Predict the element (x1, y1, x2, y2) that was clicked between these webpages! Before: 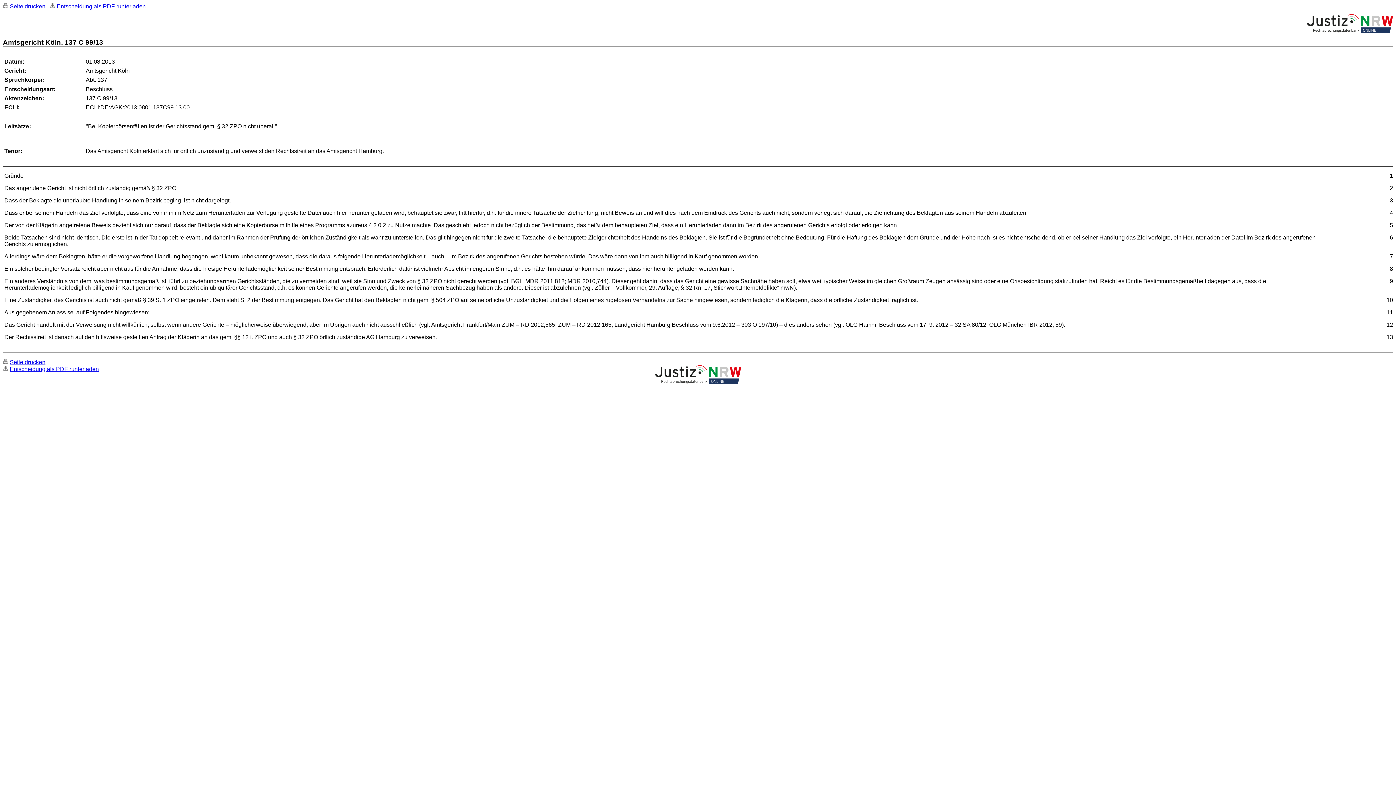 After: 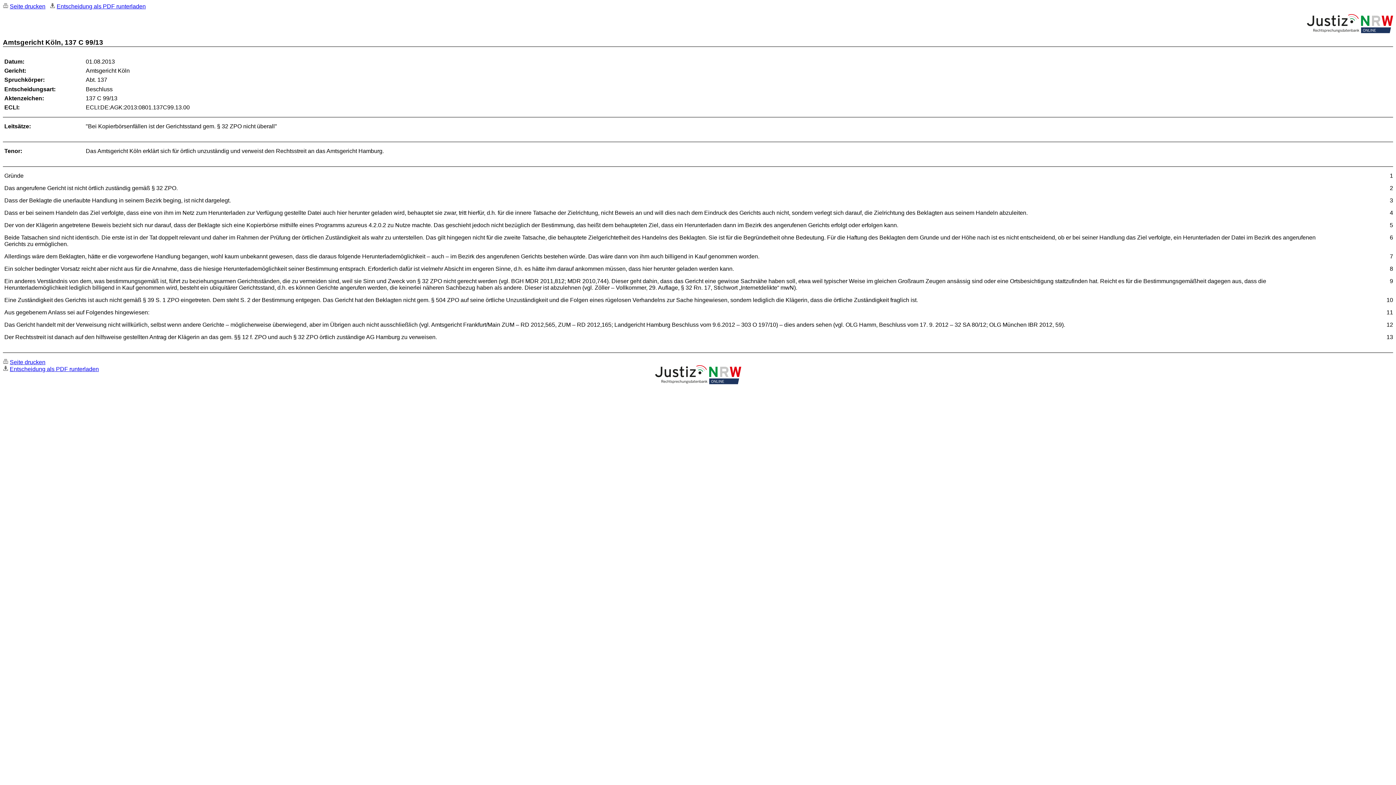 Action: bbox: (56, 3, 145, 9) label: Entscheidung als PDF runterladen